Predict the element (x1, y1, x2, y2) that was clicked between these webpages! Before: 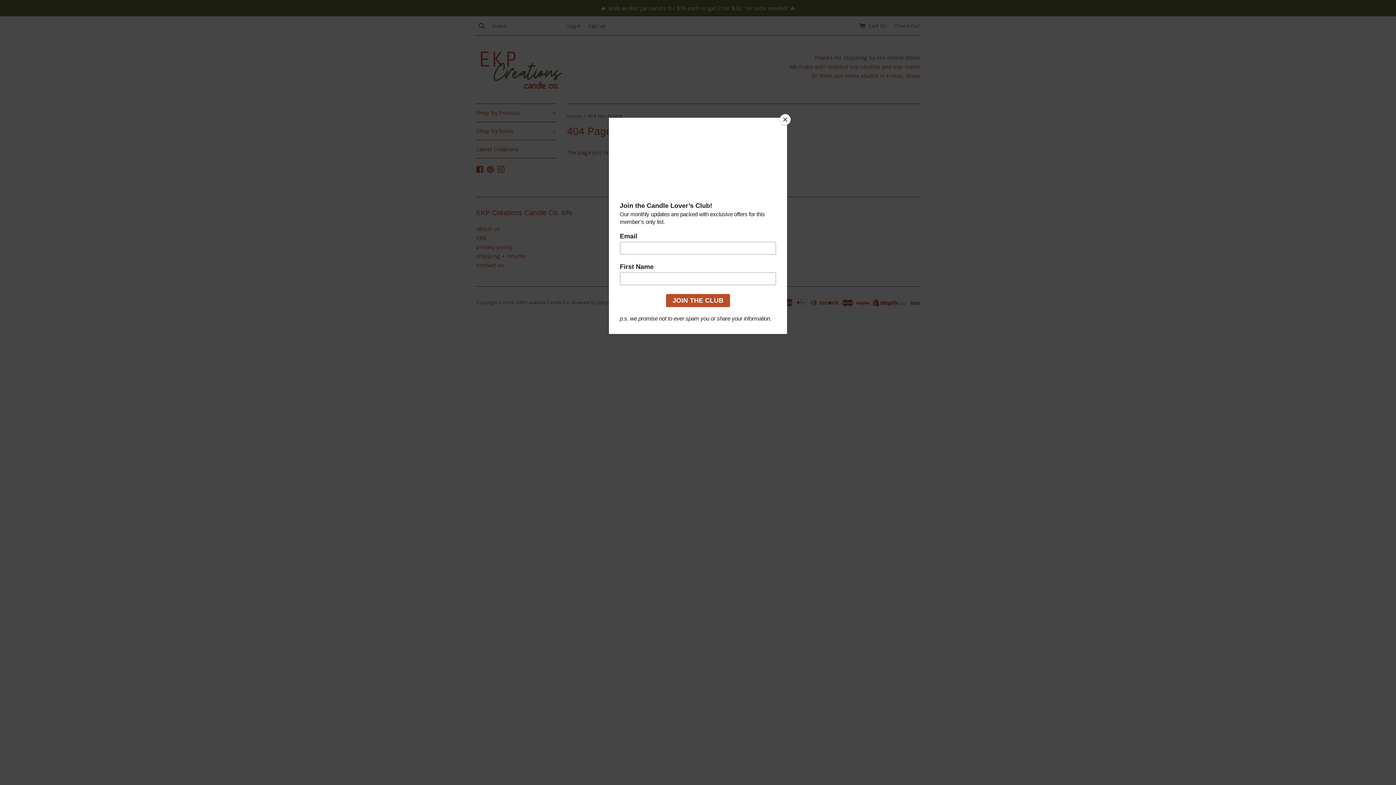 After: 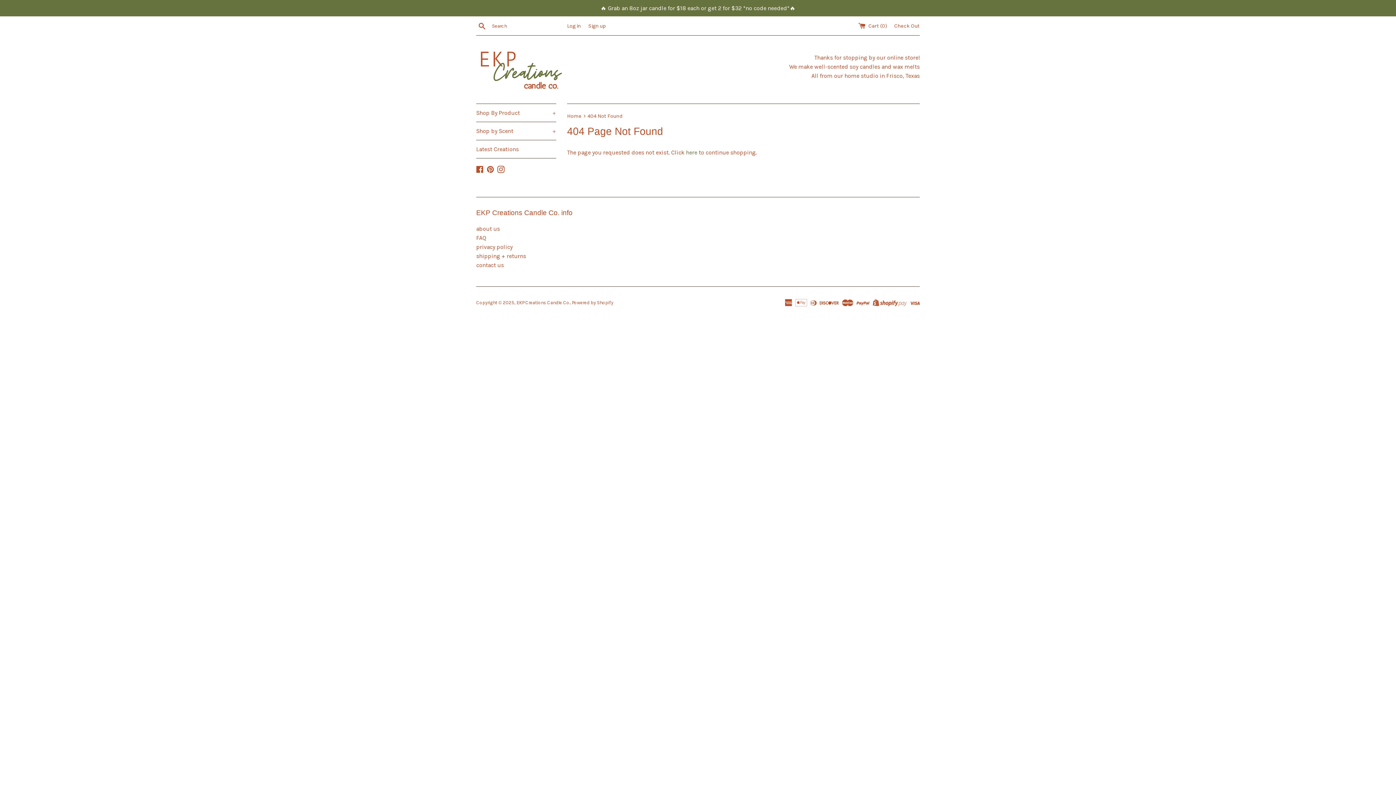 Action: bbox: (780, 114, 790, 125) label: Close